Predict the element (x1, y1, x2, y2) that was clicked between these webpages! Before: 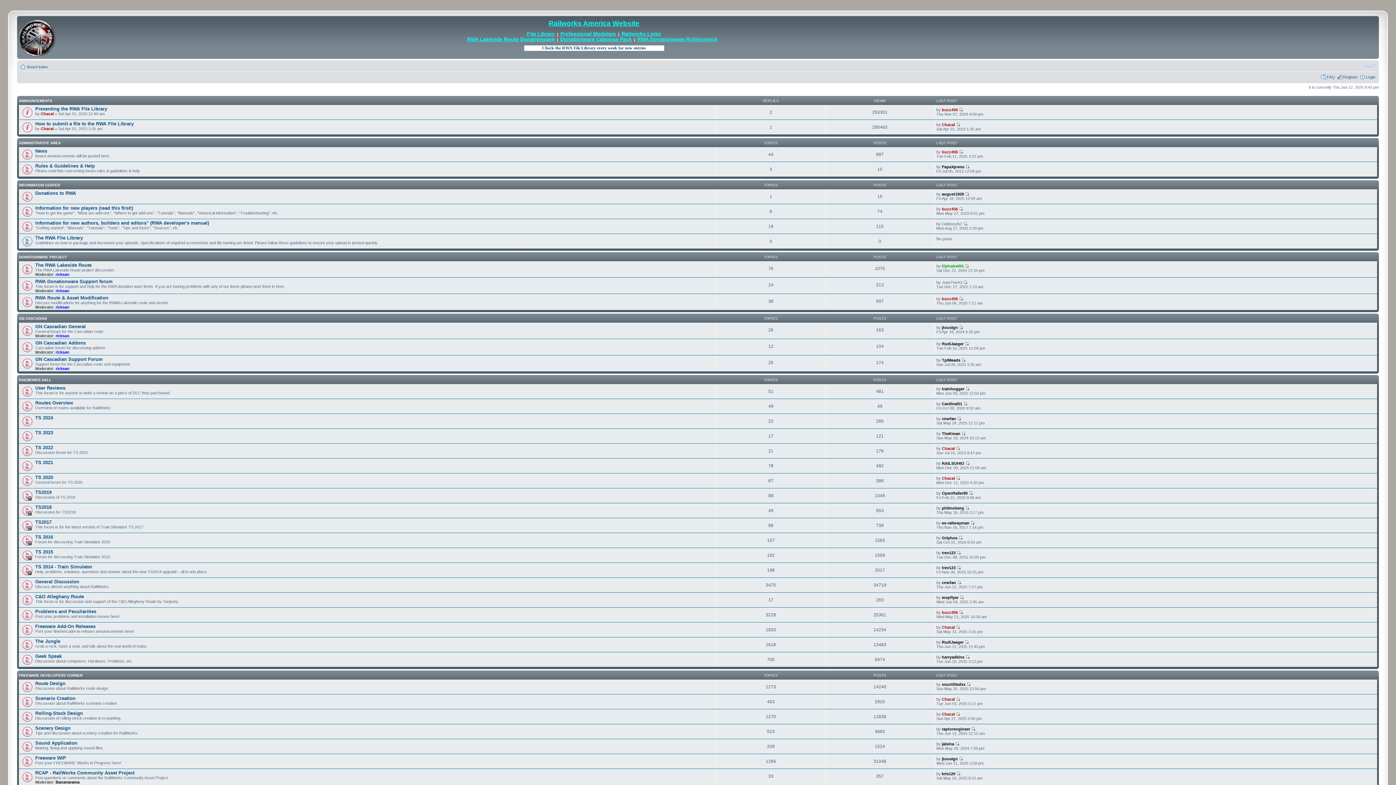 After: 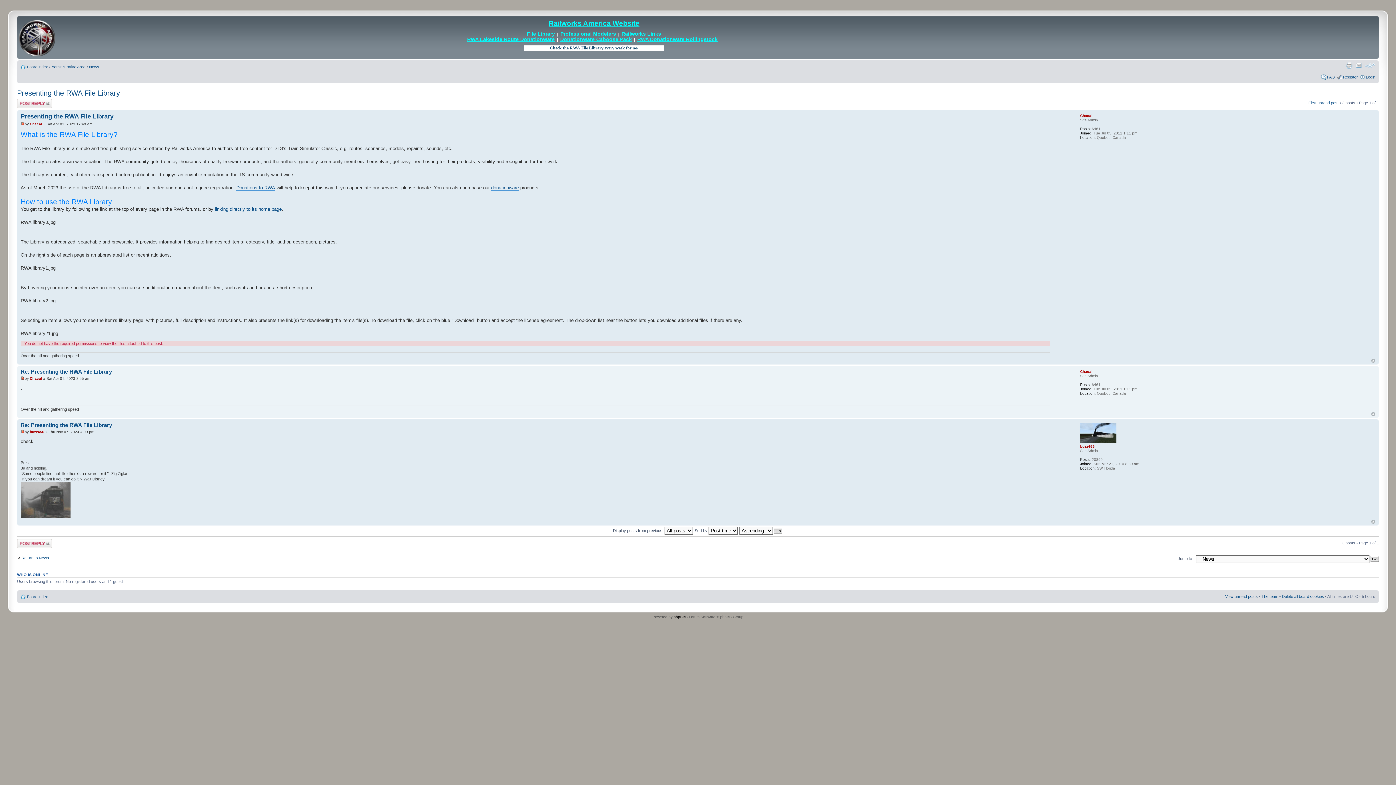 Action: label: Presenting the RWA File Library bbox: (35, 106, 107, 111)